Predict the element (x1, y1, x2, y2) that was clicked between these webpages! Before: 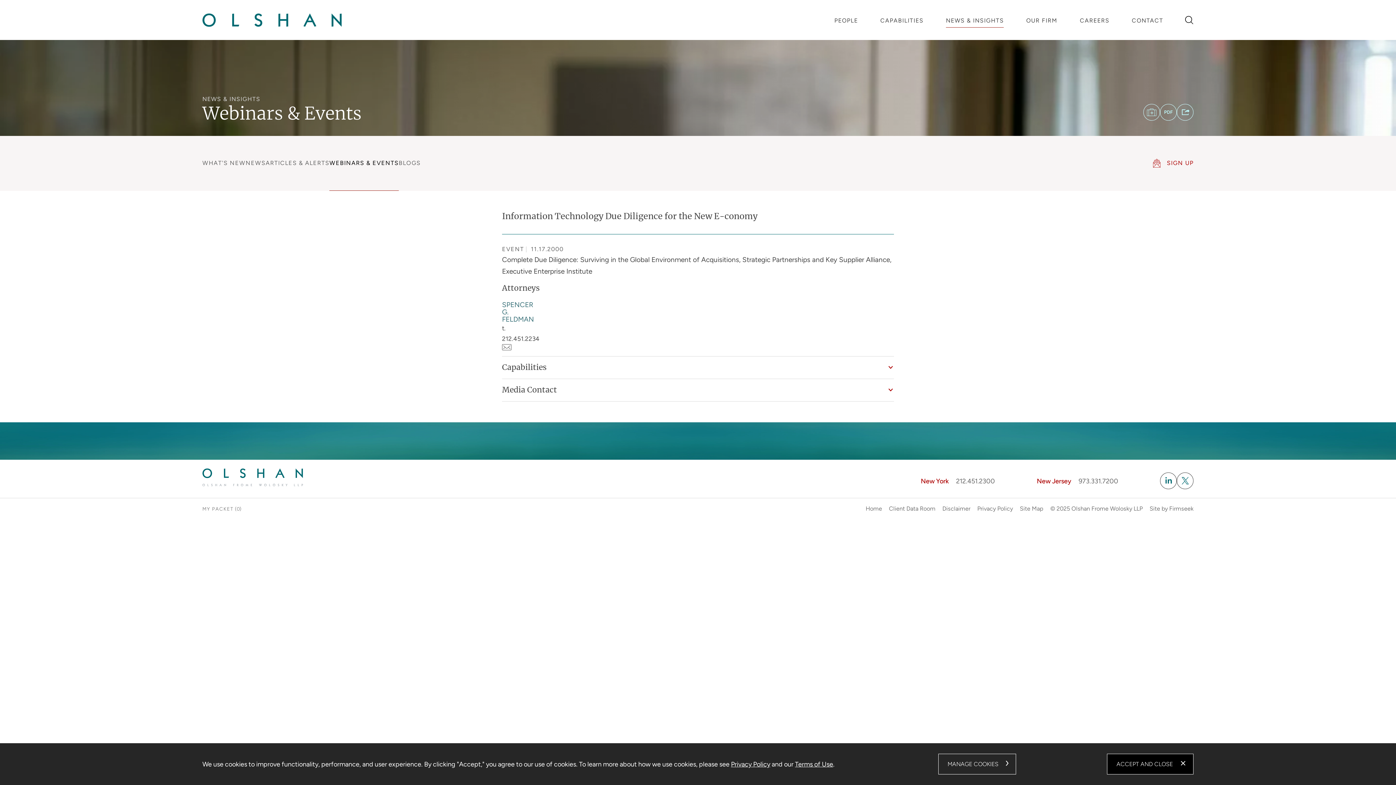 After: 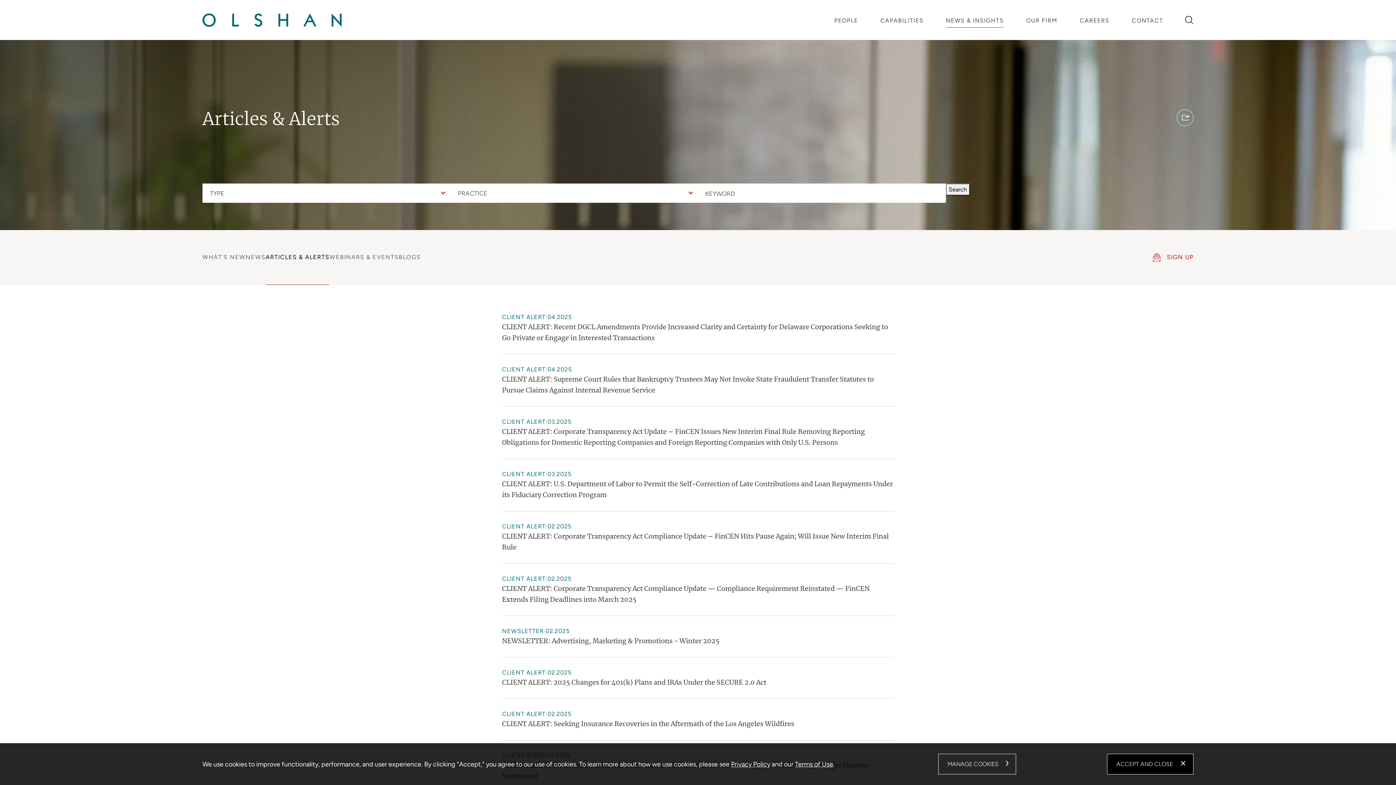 Action: bbox: (265, 136, 329, 190) label: ARTICLES & ALERTS